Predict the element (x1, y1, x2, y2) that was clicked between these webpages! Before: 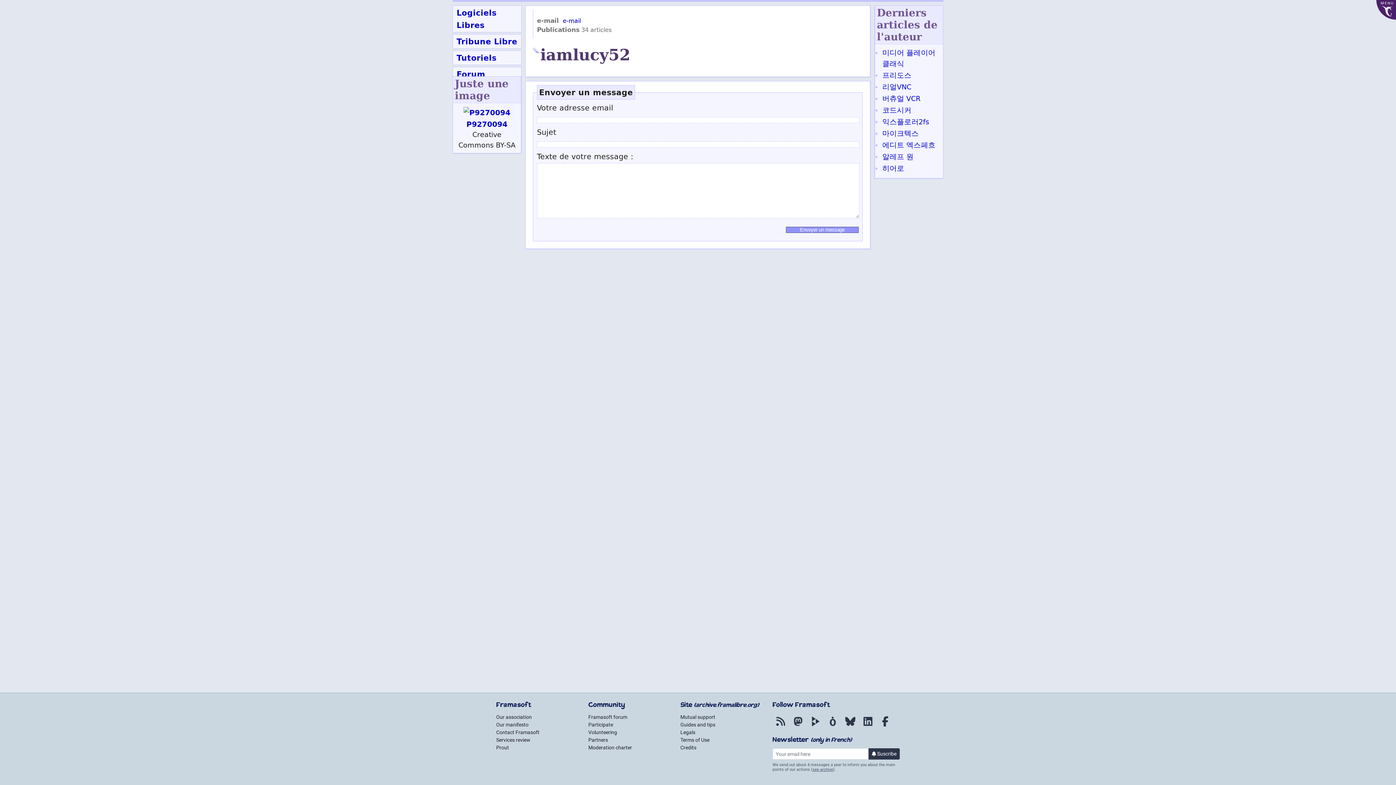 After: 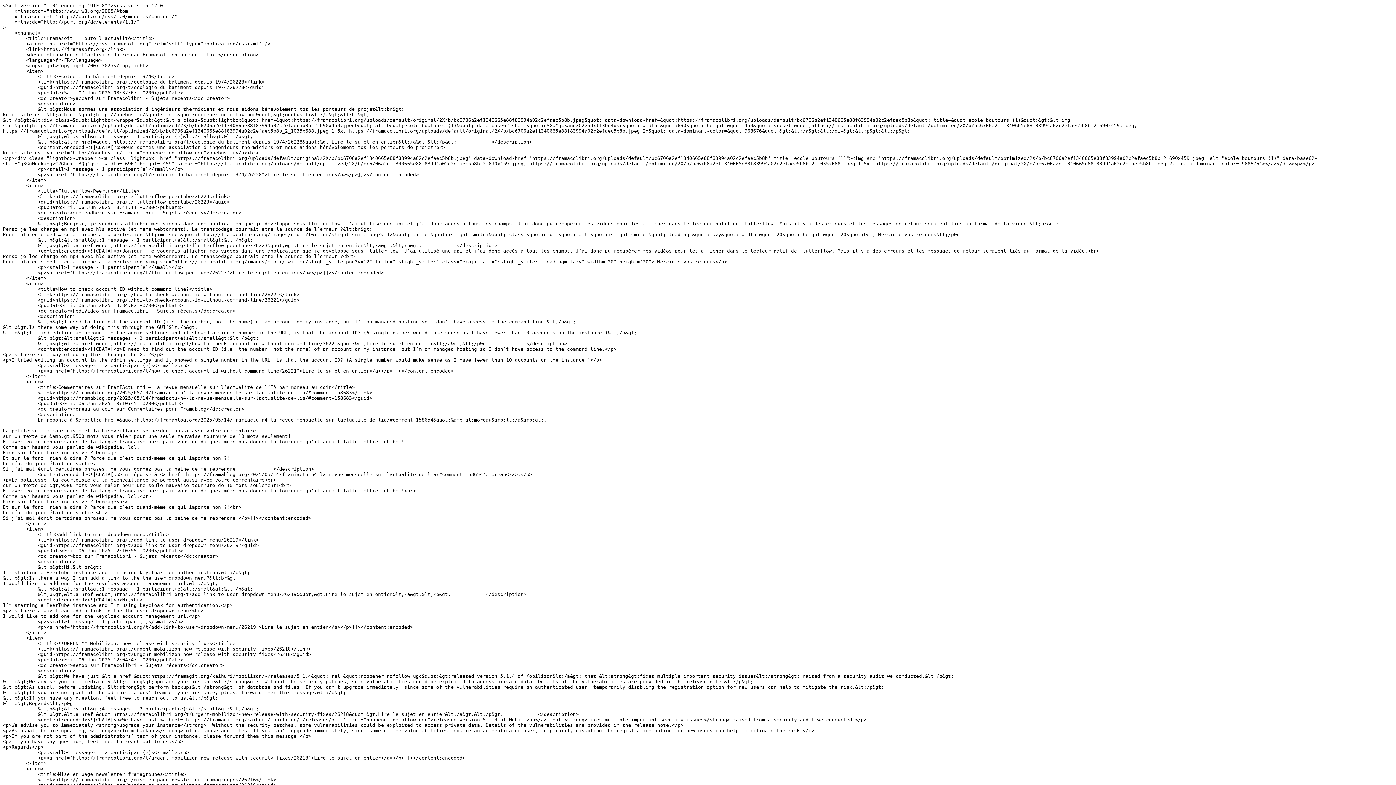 Action: label: RSS bbox: (772, 724, 788, 729)